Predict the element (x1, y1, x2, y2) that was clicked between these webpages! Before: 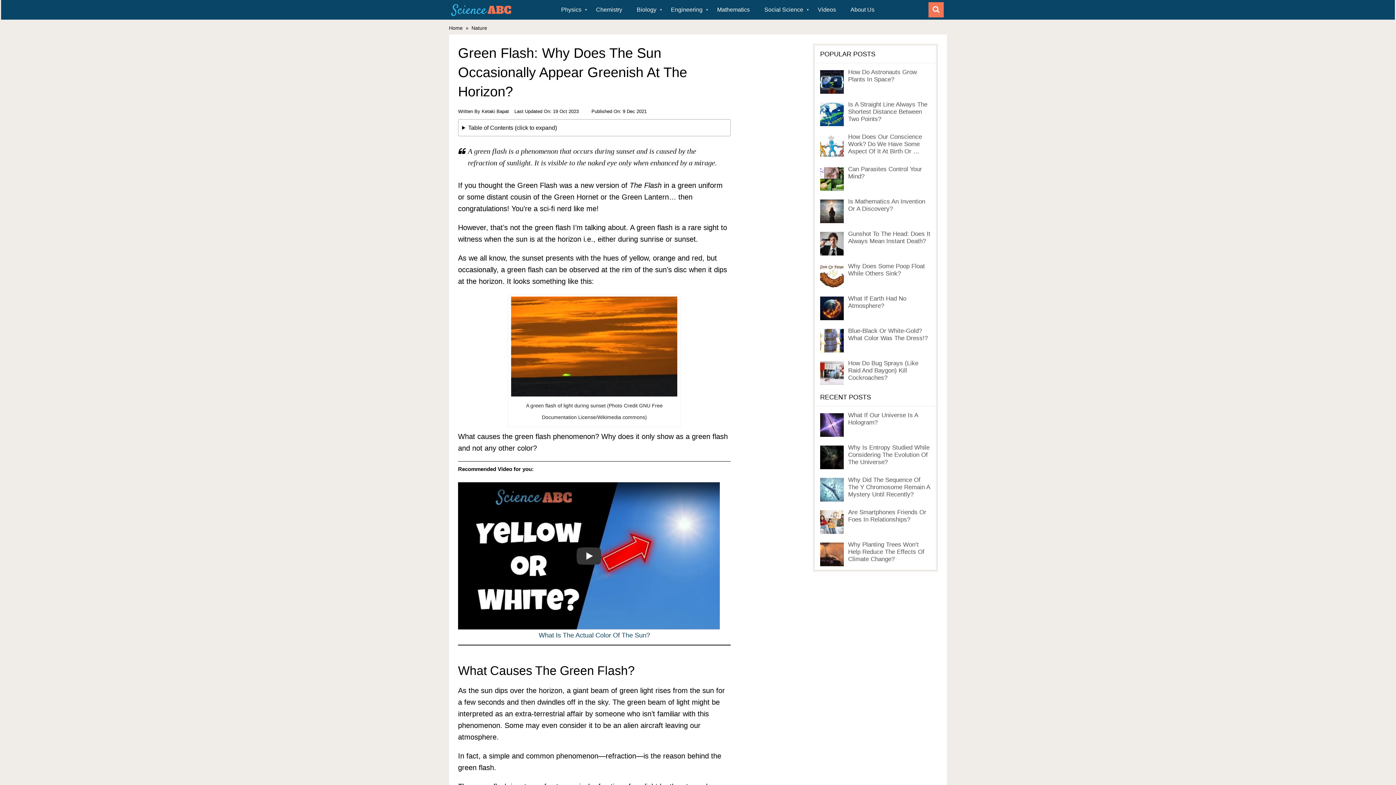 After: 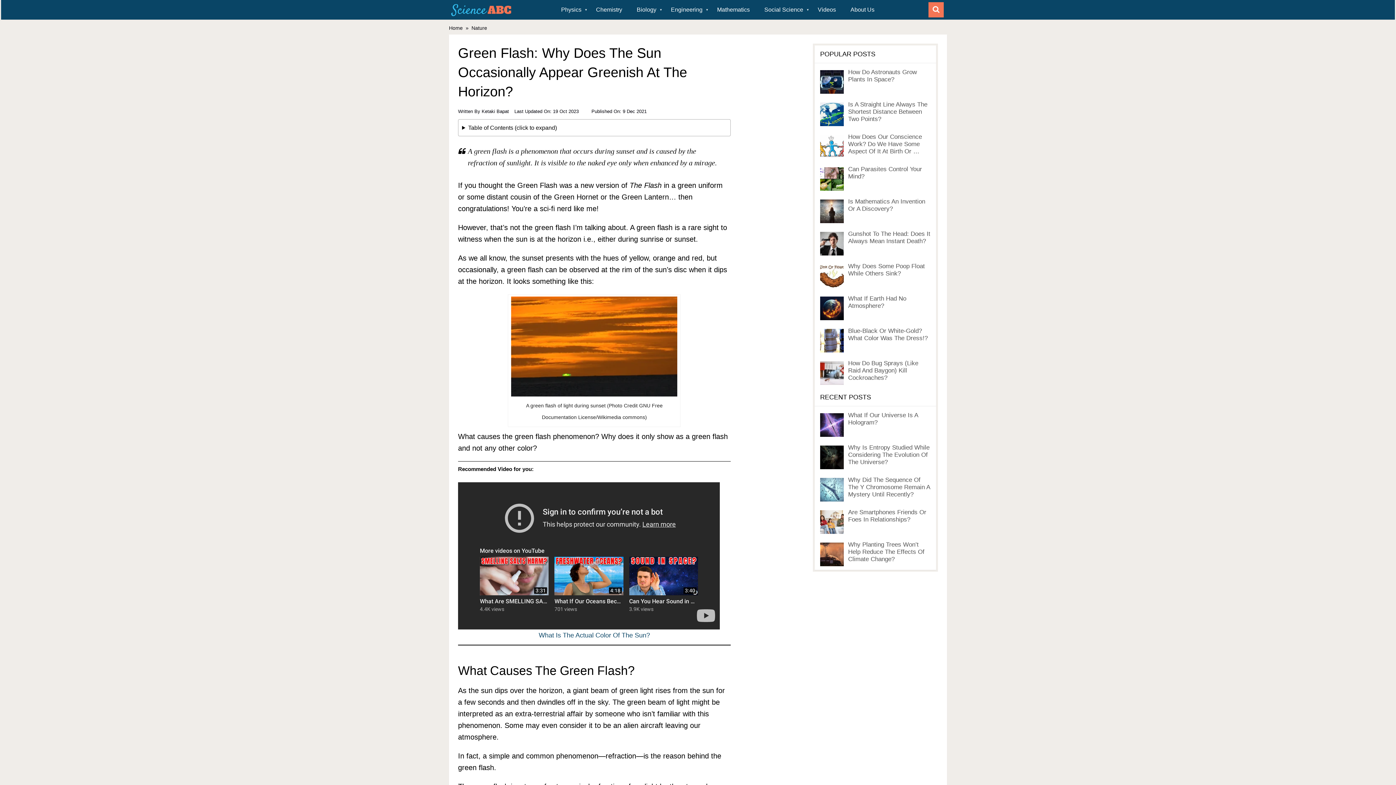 Action: label: Play bbox: (576, 547, 601, 565)